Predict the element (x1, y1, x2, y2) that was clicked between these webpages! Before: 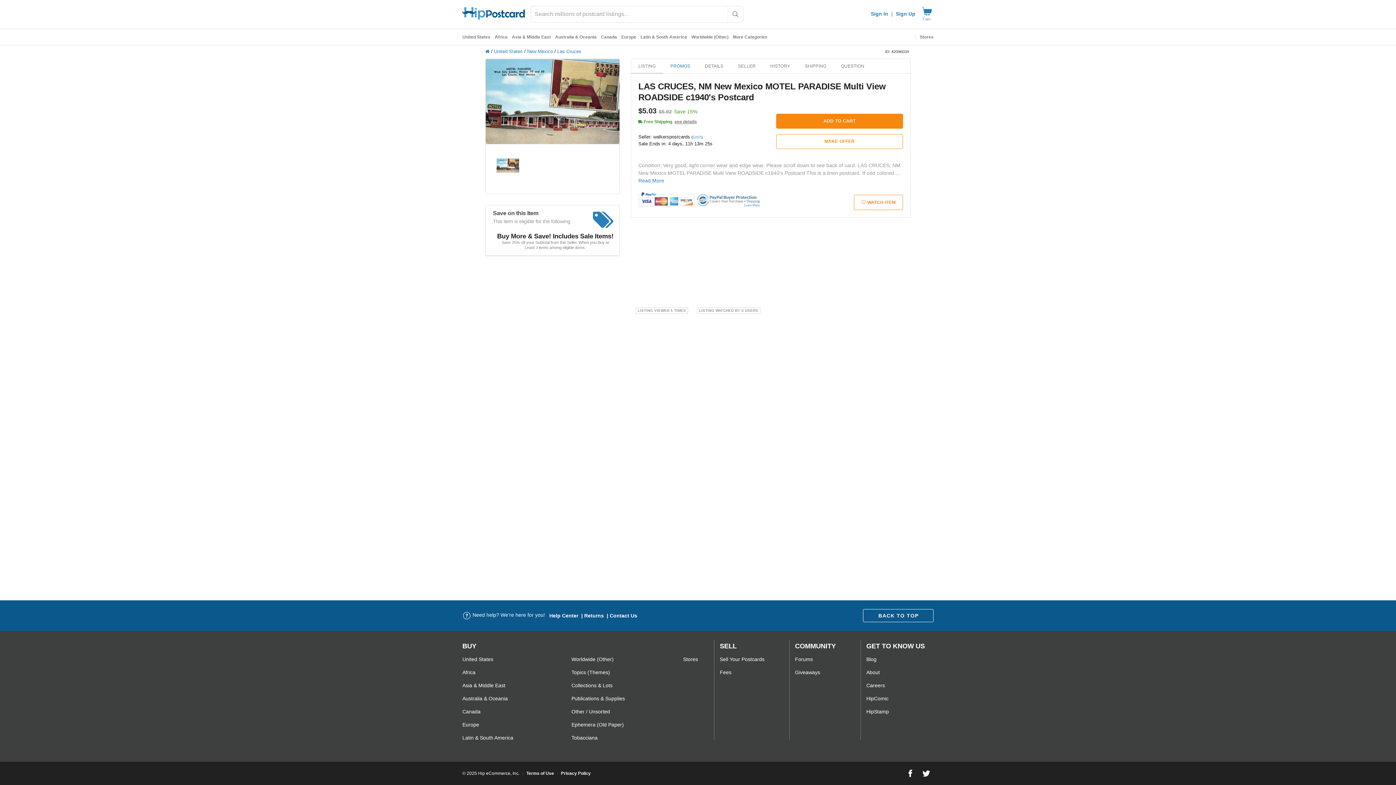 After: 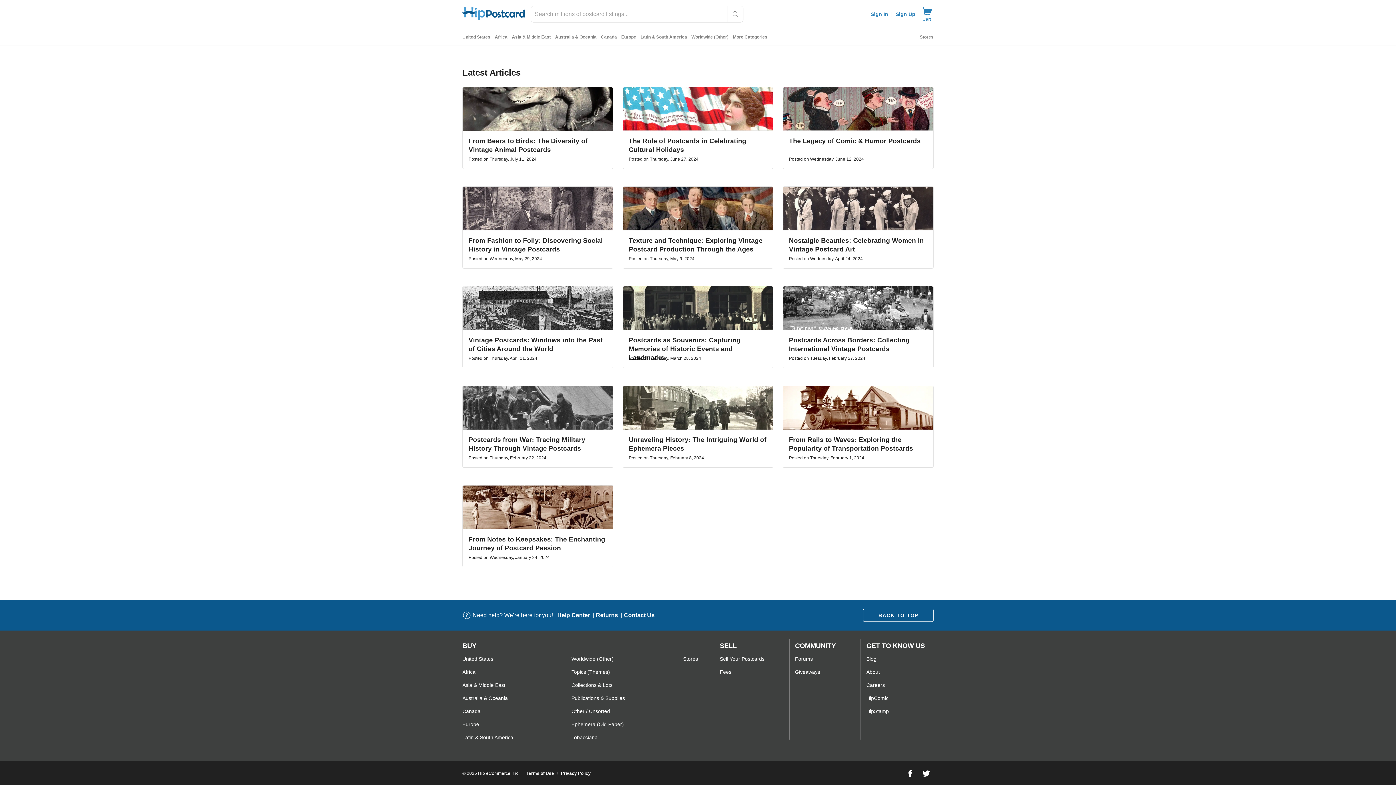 Action: label: Blog bbox: (866, 653, 925, 666)